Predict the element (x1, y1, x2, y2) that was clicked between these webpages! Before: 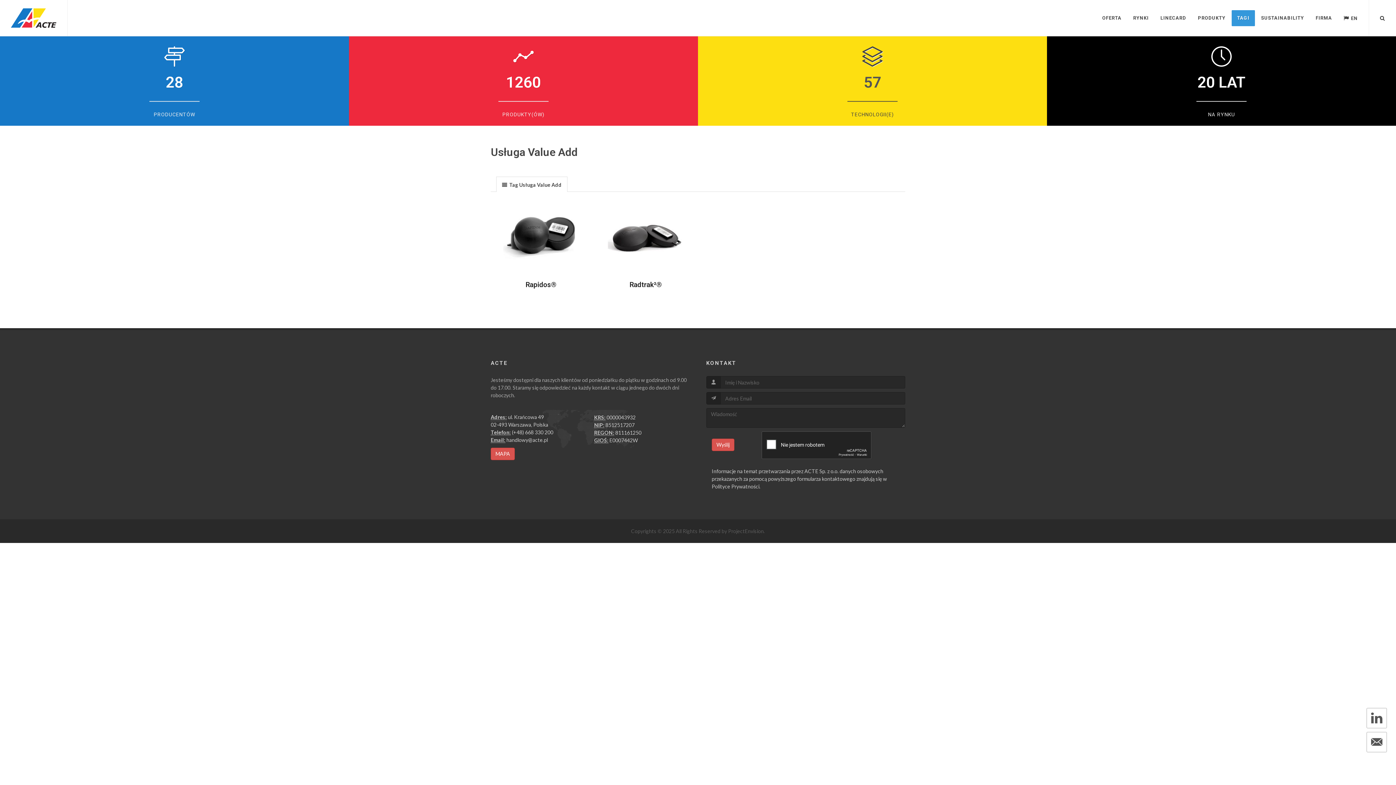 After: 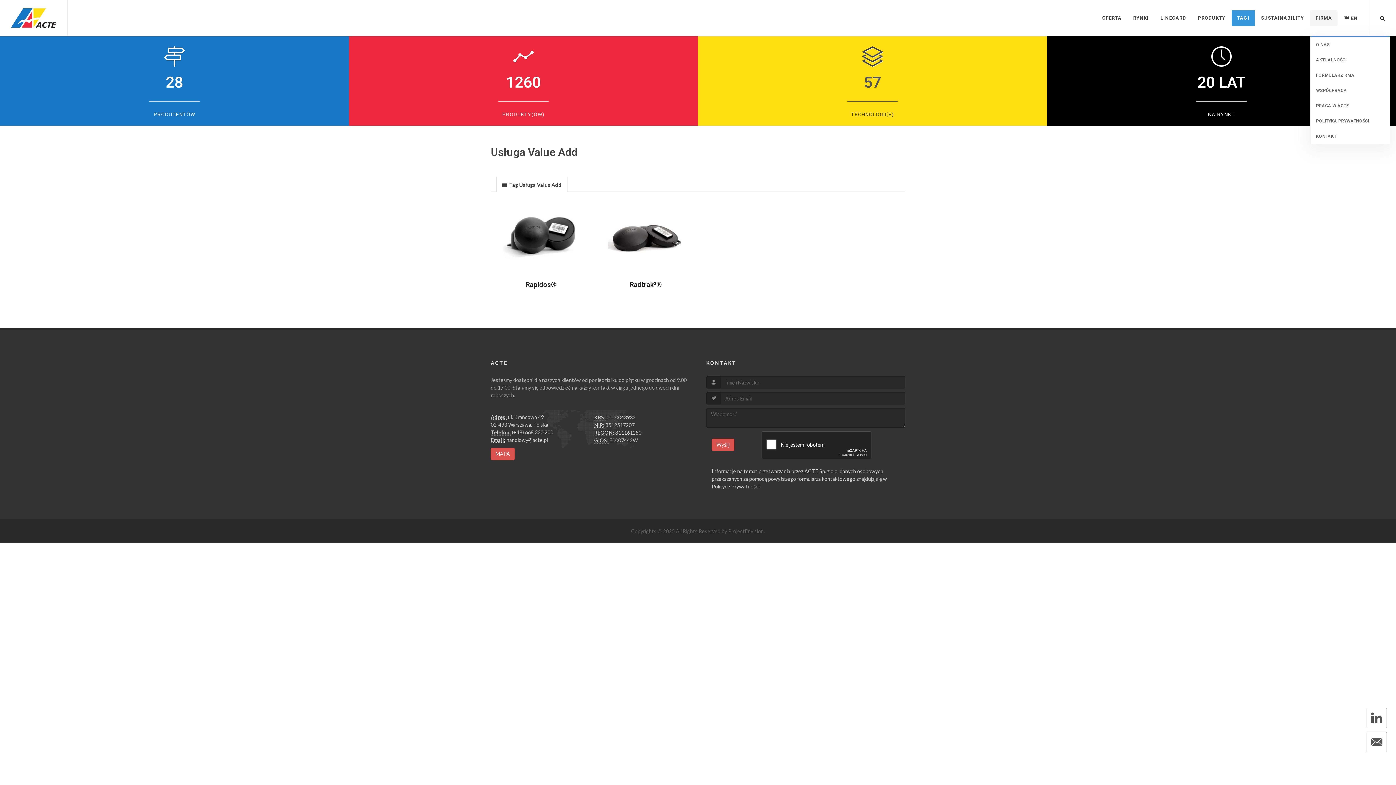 Action: bbox: (1310, 10, 1337, 26) label: FIRMA